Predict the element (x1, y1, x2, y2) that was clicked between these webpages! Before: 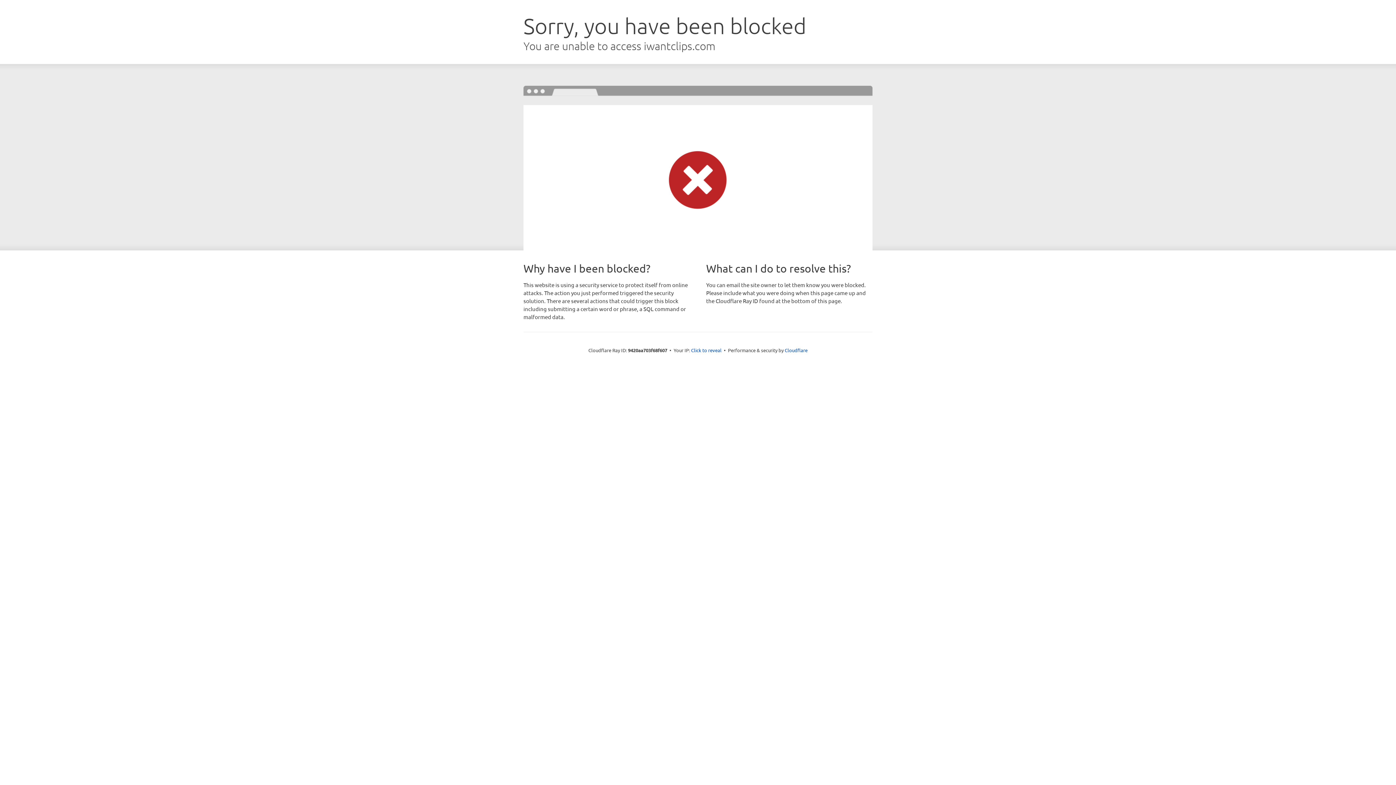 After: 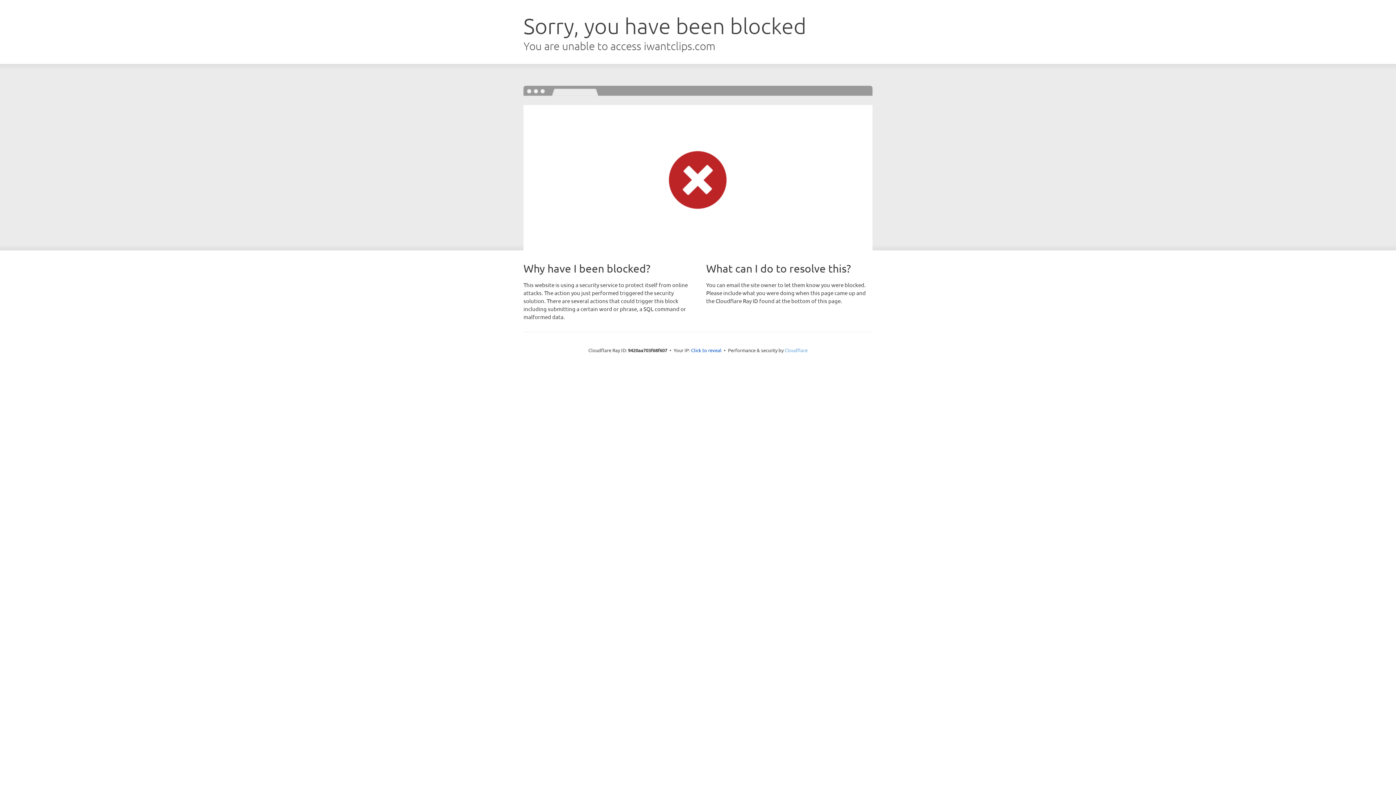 Action: label: Cloudflare bbox: (784, 347, 807, 353)